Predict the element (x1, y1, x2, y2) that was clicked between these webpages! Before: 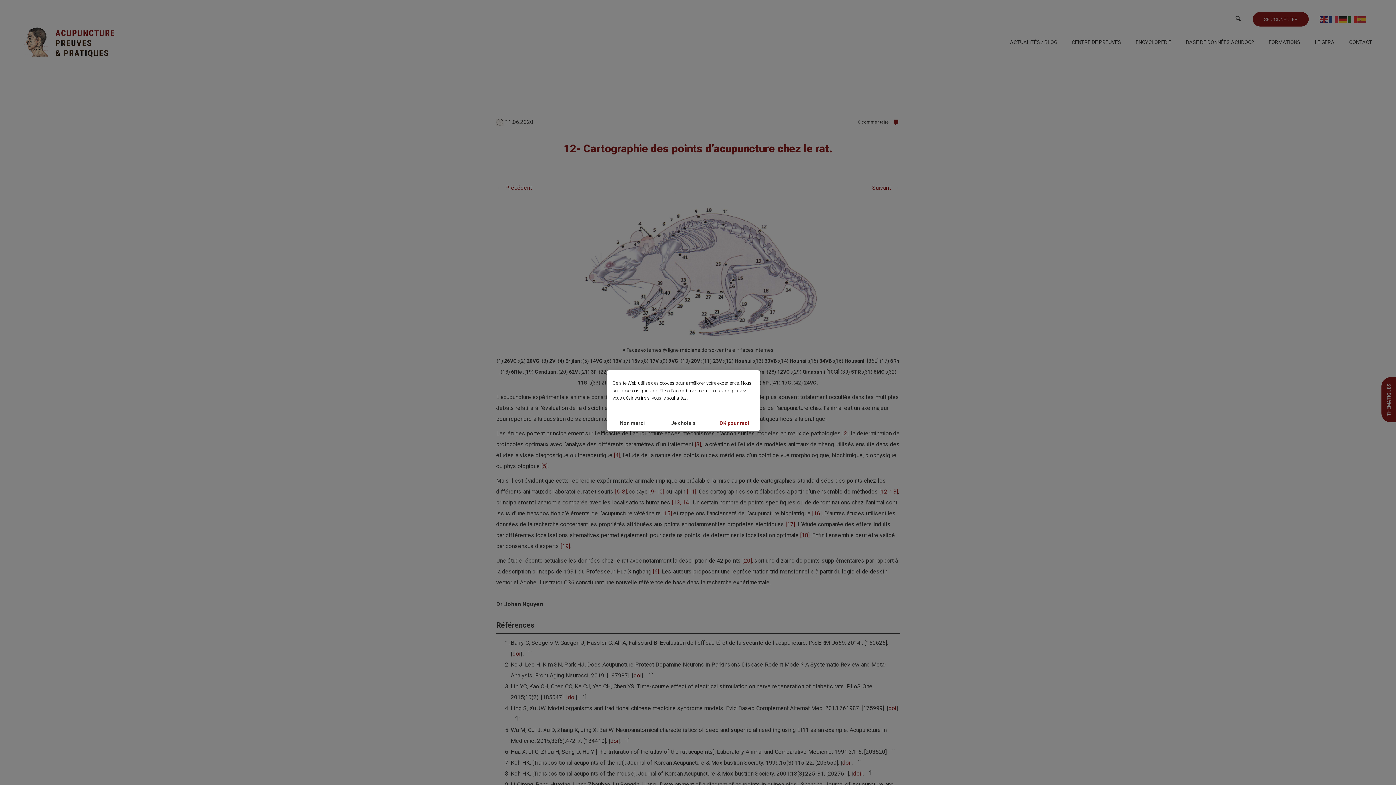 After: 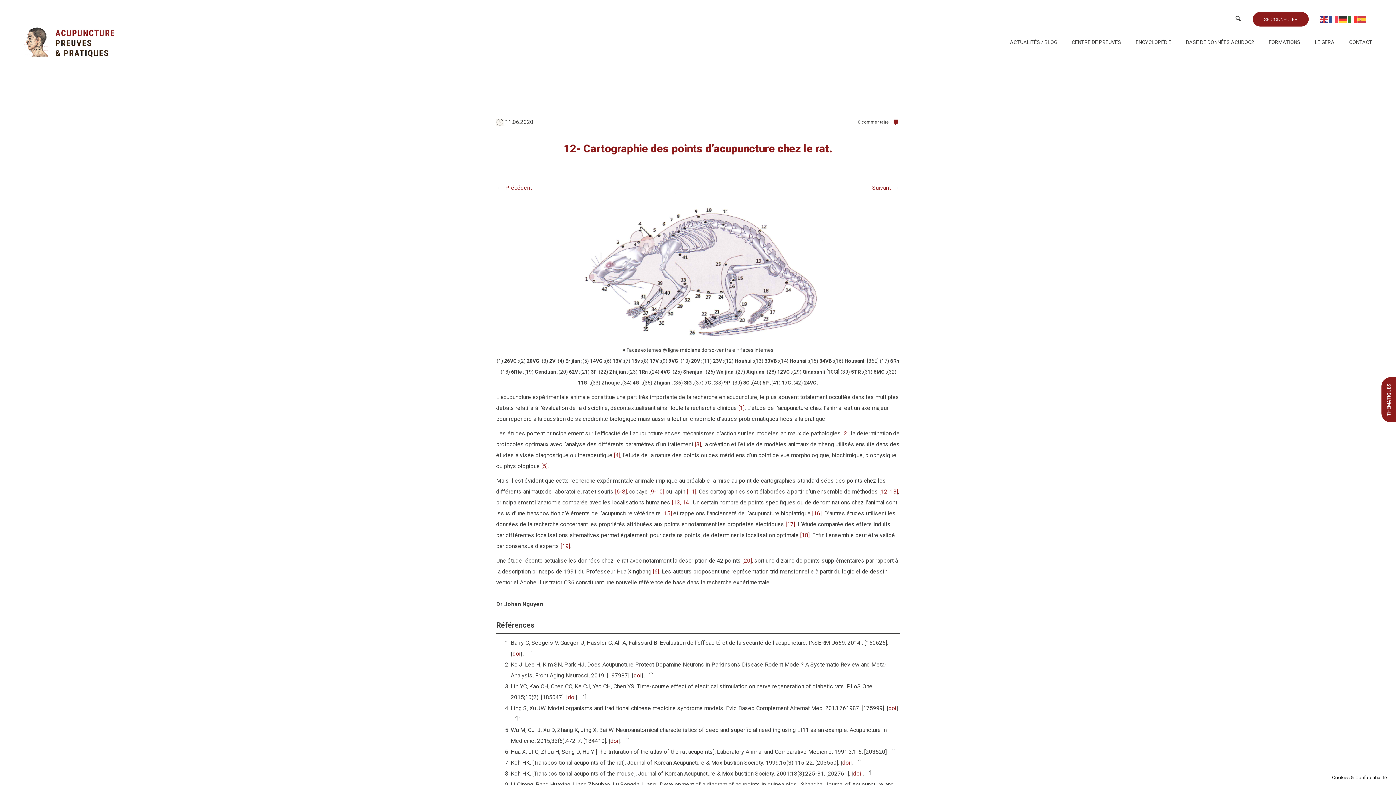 Action: label: OK pour moi bbox: (708, 415, 759, 431)